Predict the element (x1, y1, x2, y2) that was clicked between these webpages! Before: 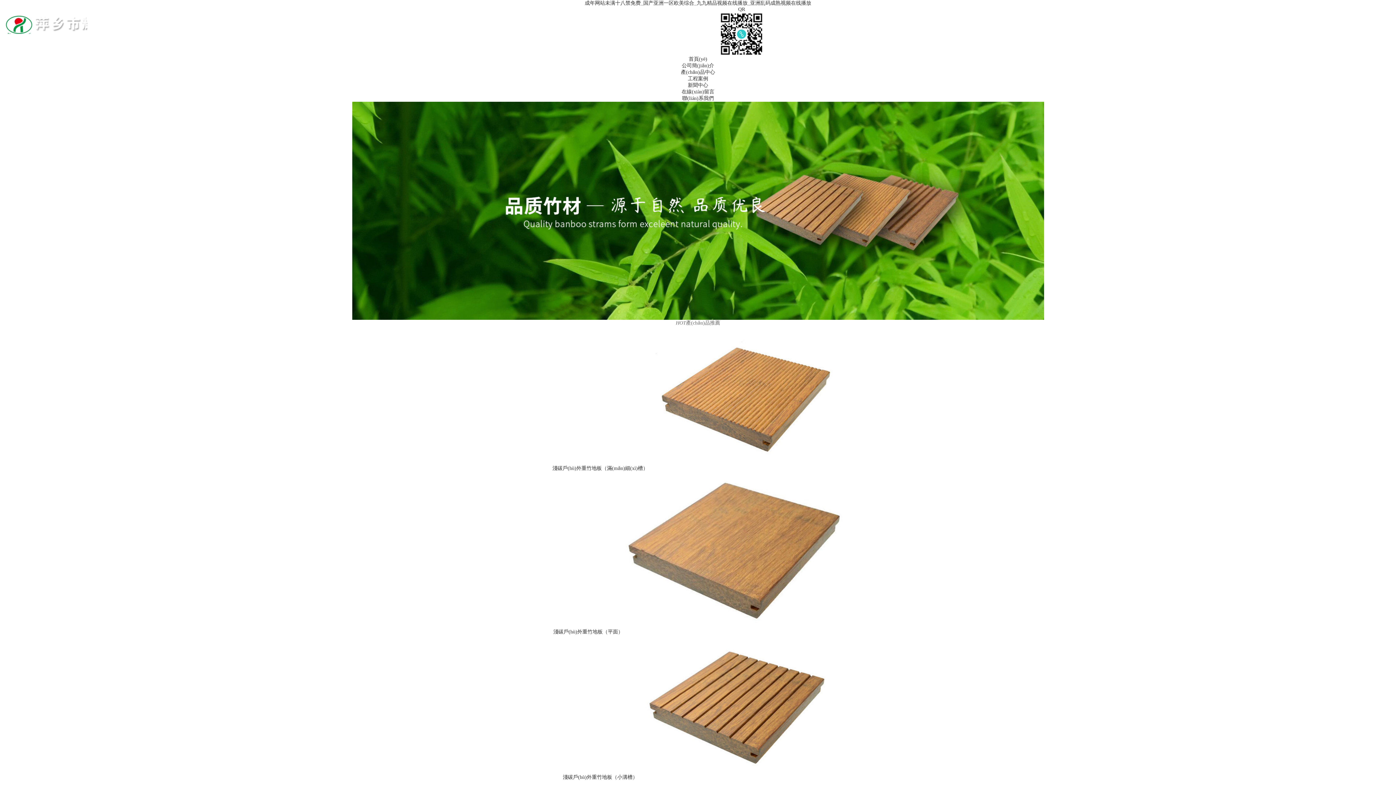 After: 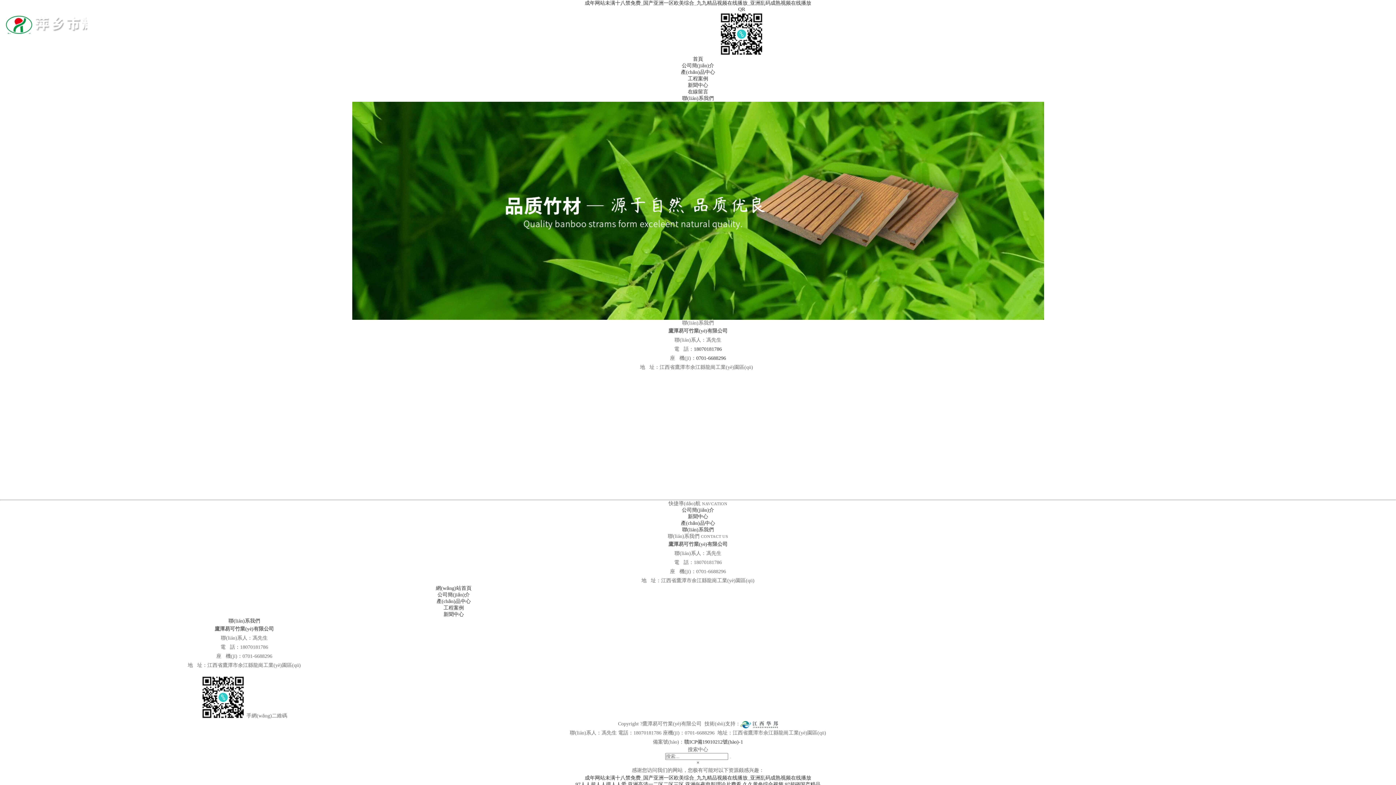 Action: bbox: (682, 95, 714, 101) label: 聯(lián)系我們